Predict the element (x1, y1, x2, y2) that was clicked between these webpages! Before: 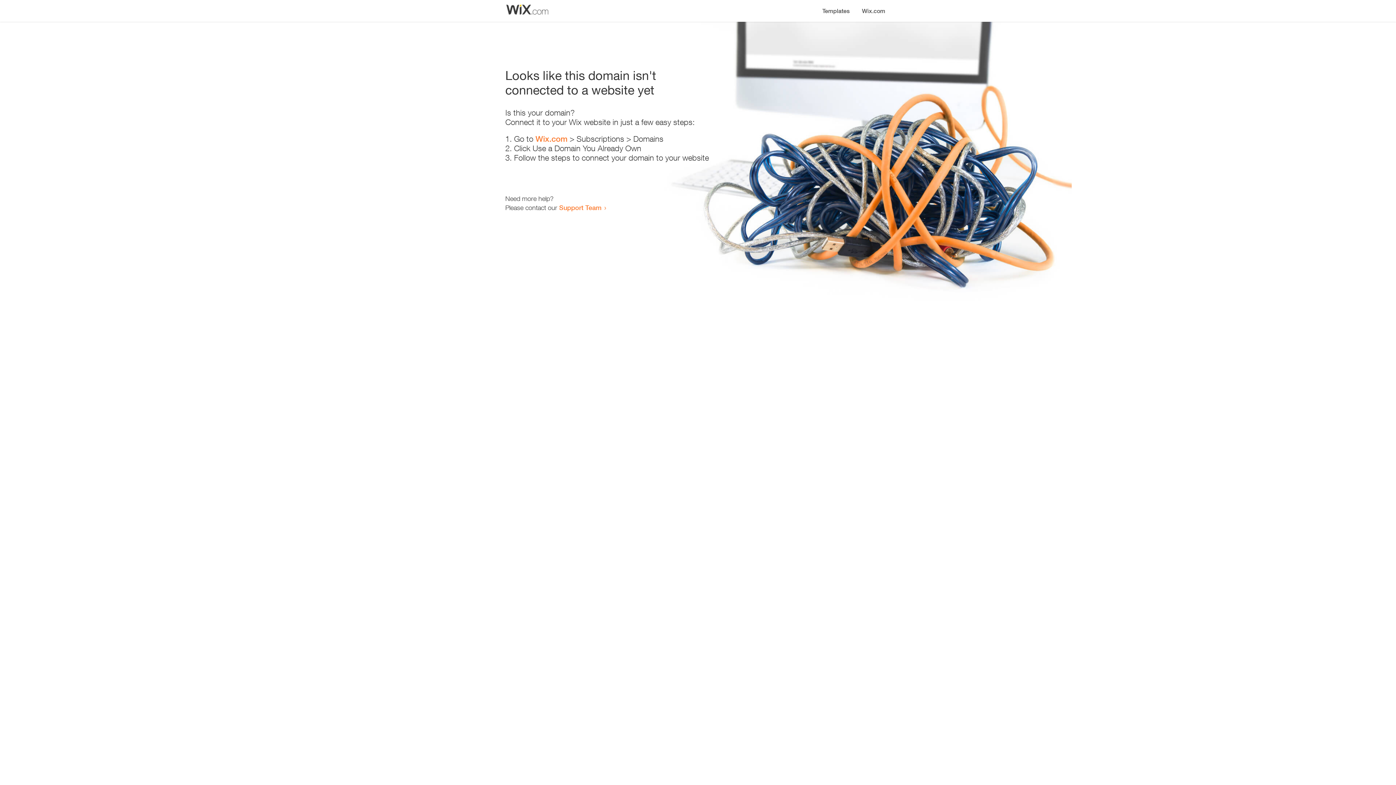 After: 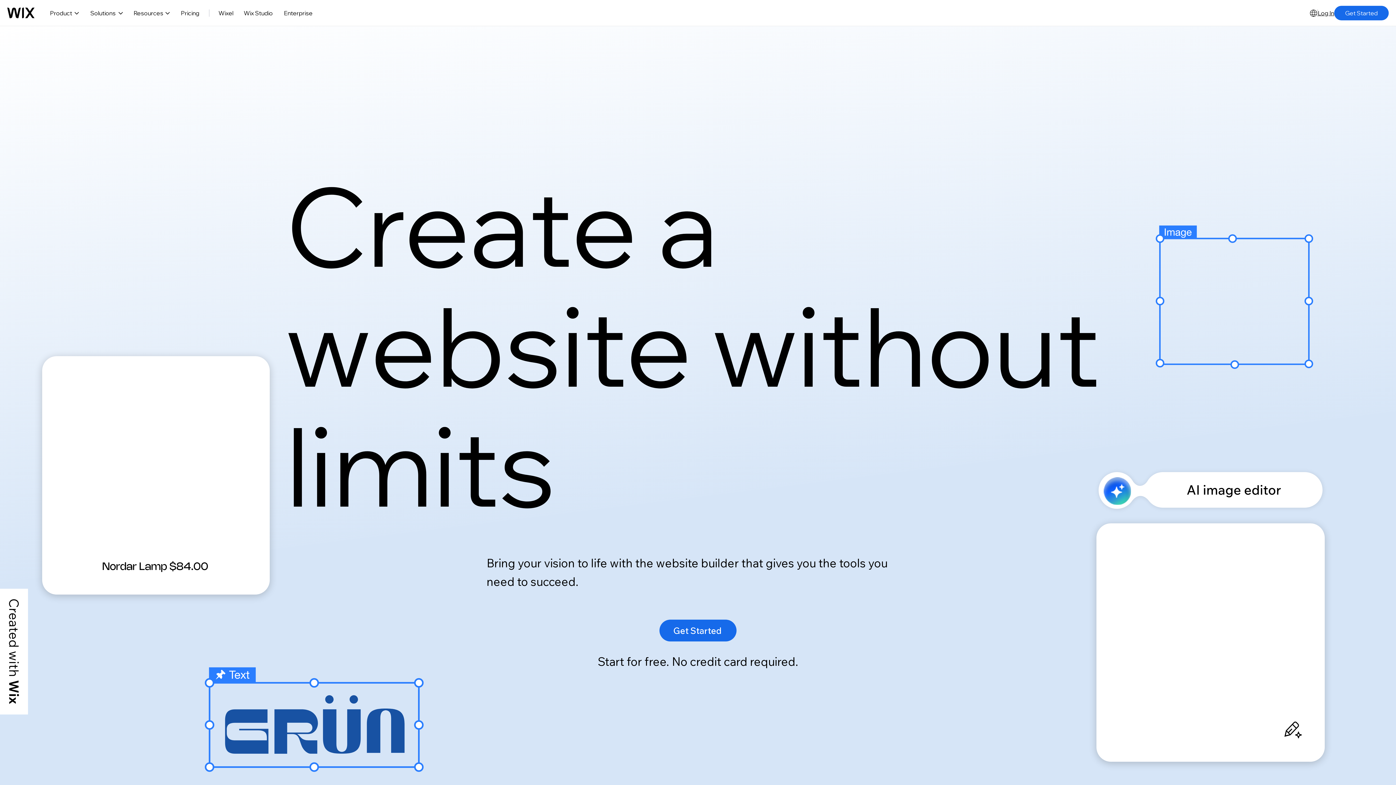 Action: bbox: (535, 134, 567, 143) label: Wix.com